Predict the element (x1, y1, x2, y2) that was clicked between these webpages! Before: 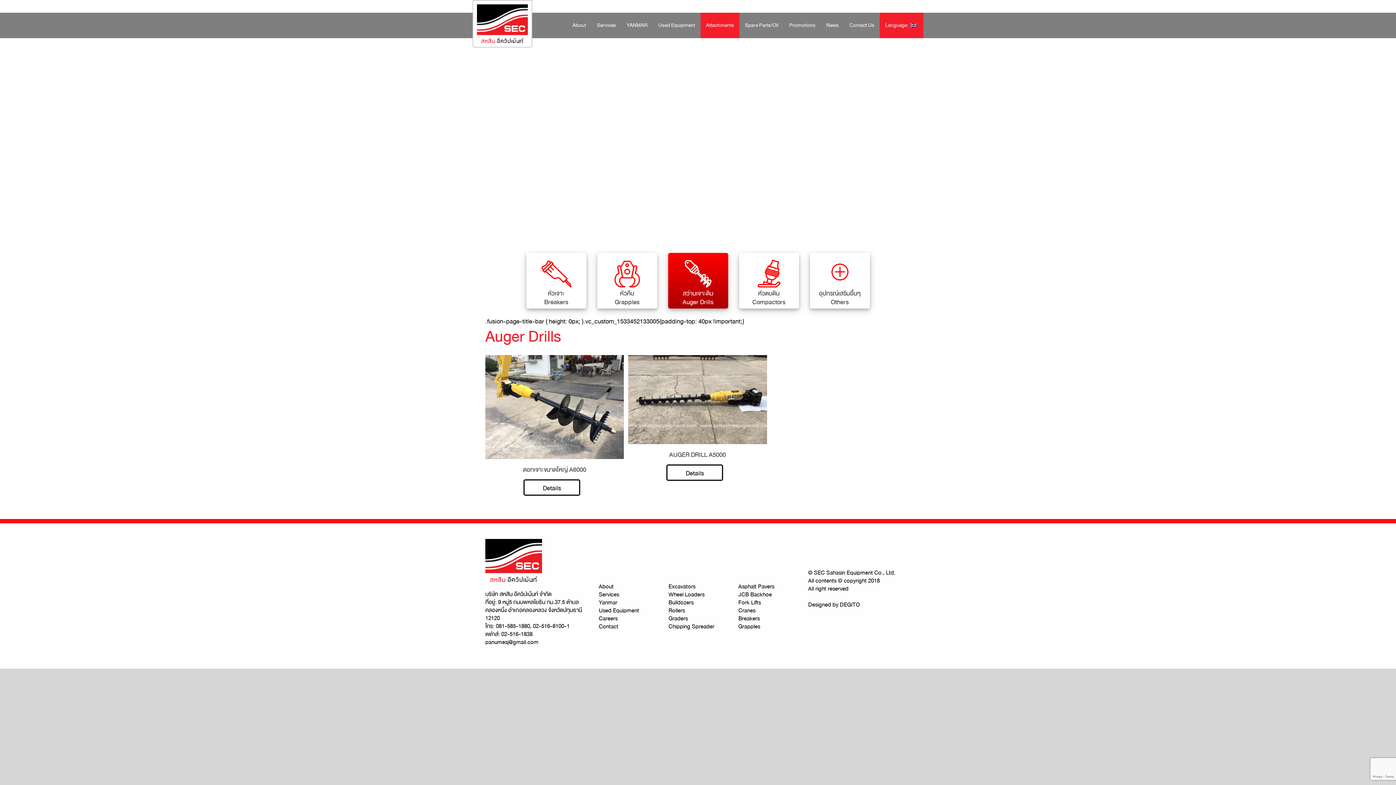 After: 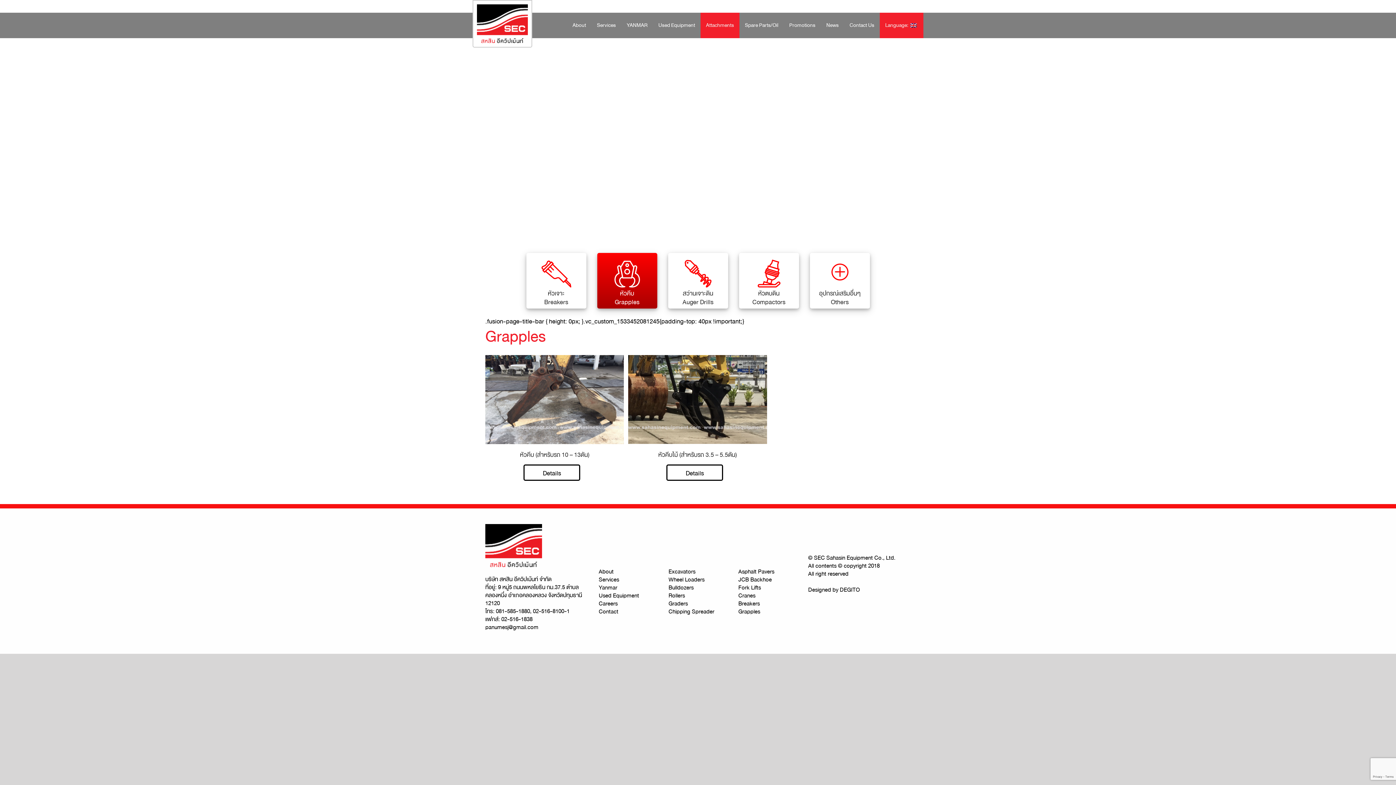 Action: bbox: (738, 623, 797, 631) label: Grapples